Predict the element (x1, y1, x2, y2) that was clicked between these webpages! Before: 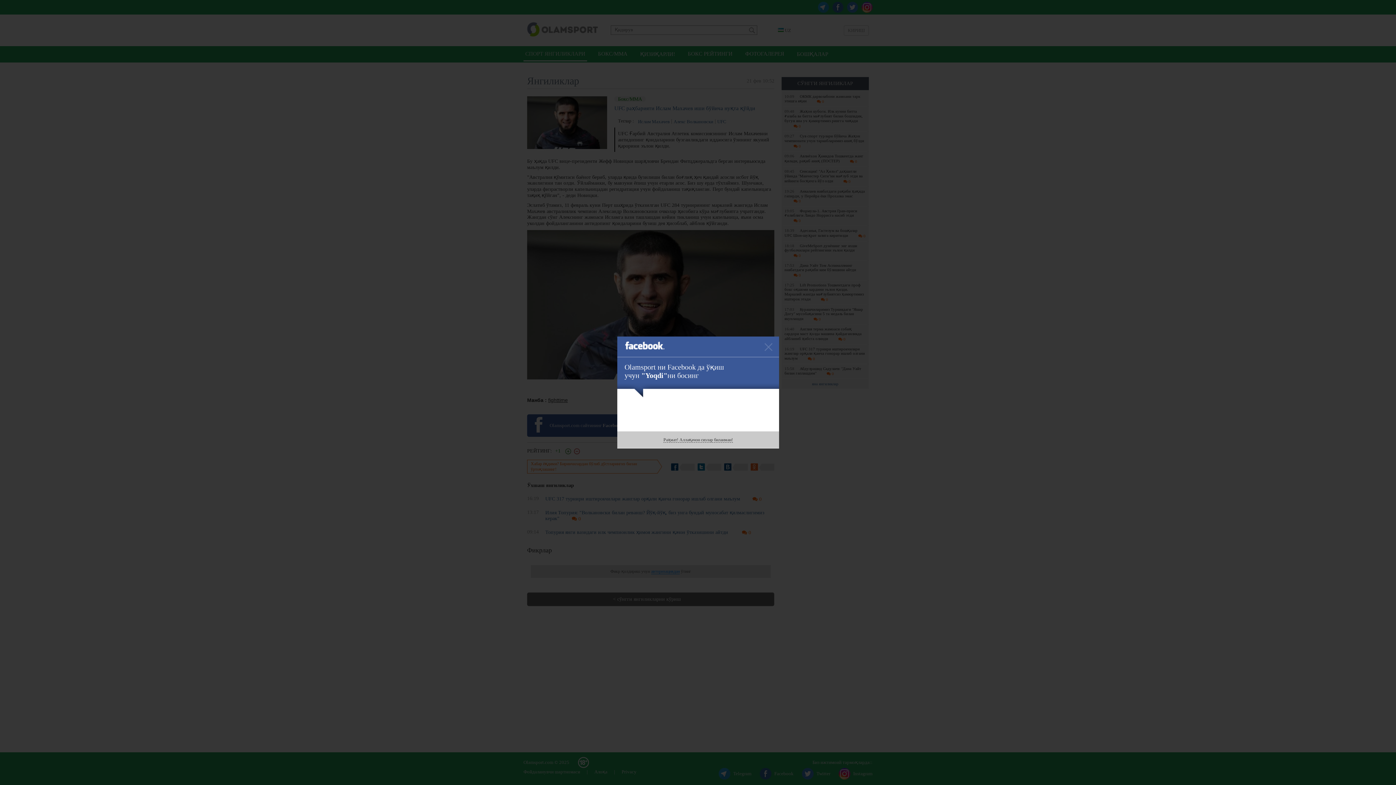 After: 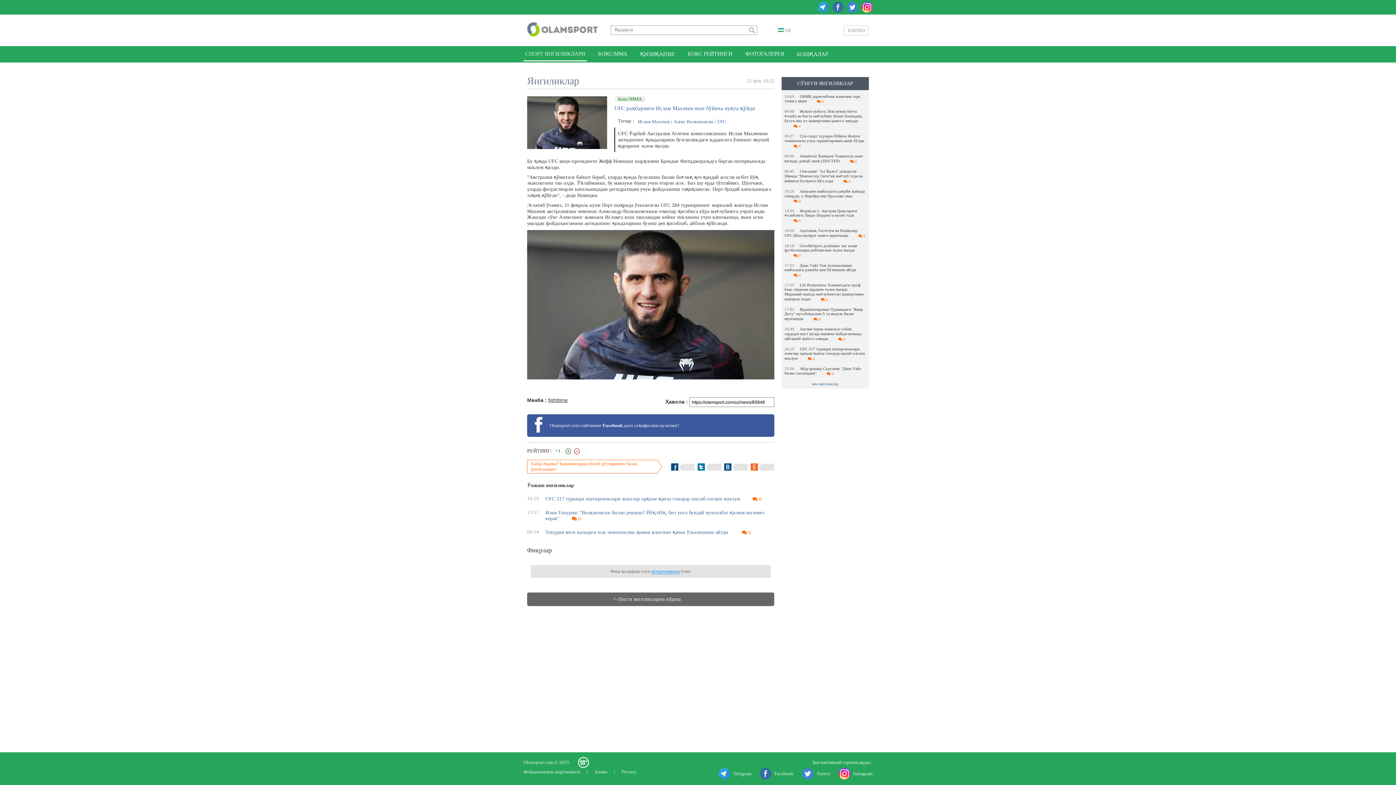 Action: bbox: (663, 437, 733, 442) label: Раҳмат! Аллақачон сизлар биланман!